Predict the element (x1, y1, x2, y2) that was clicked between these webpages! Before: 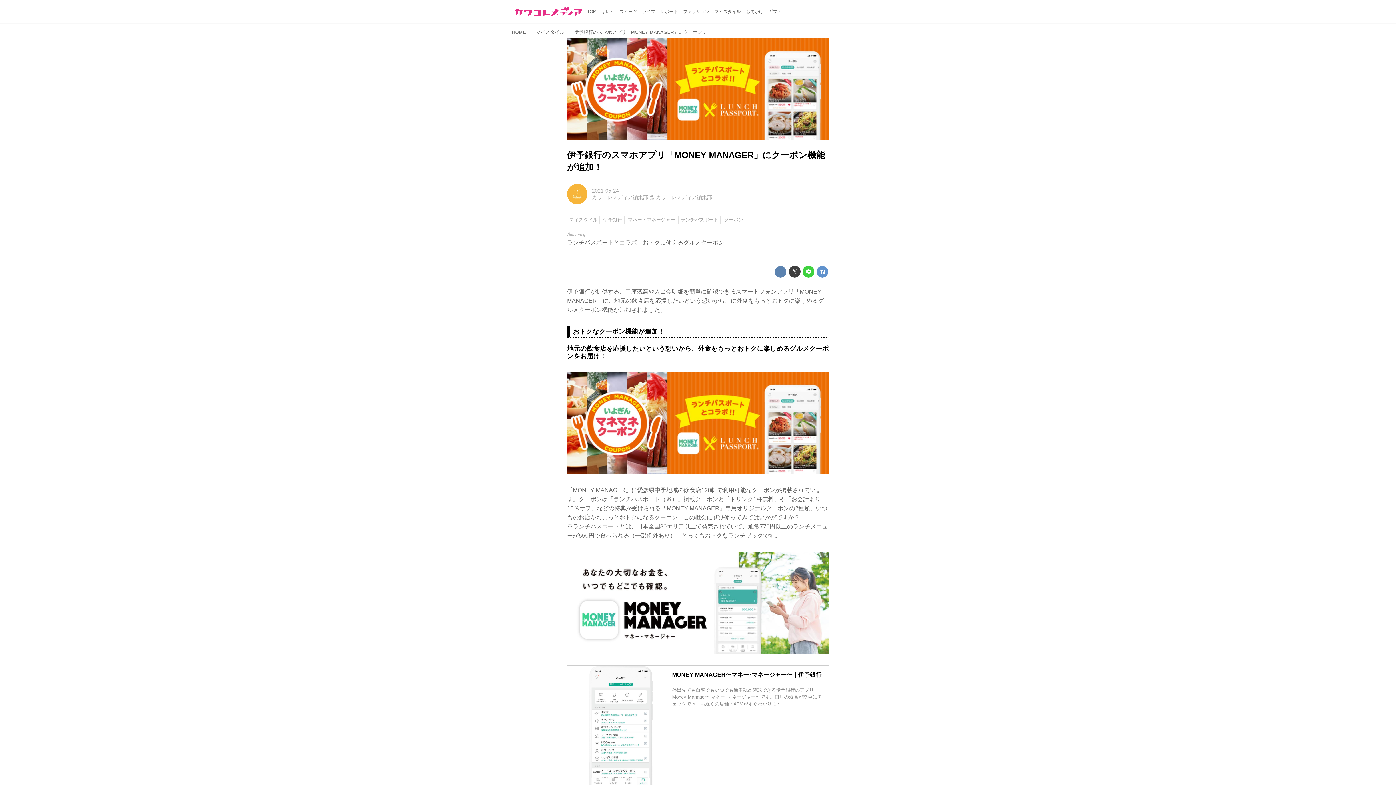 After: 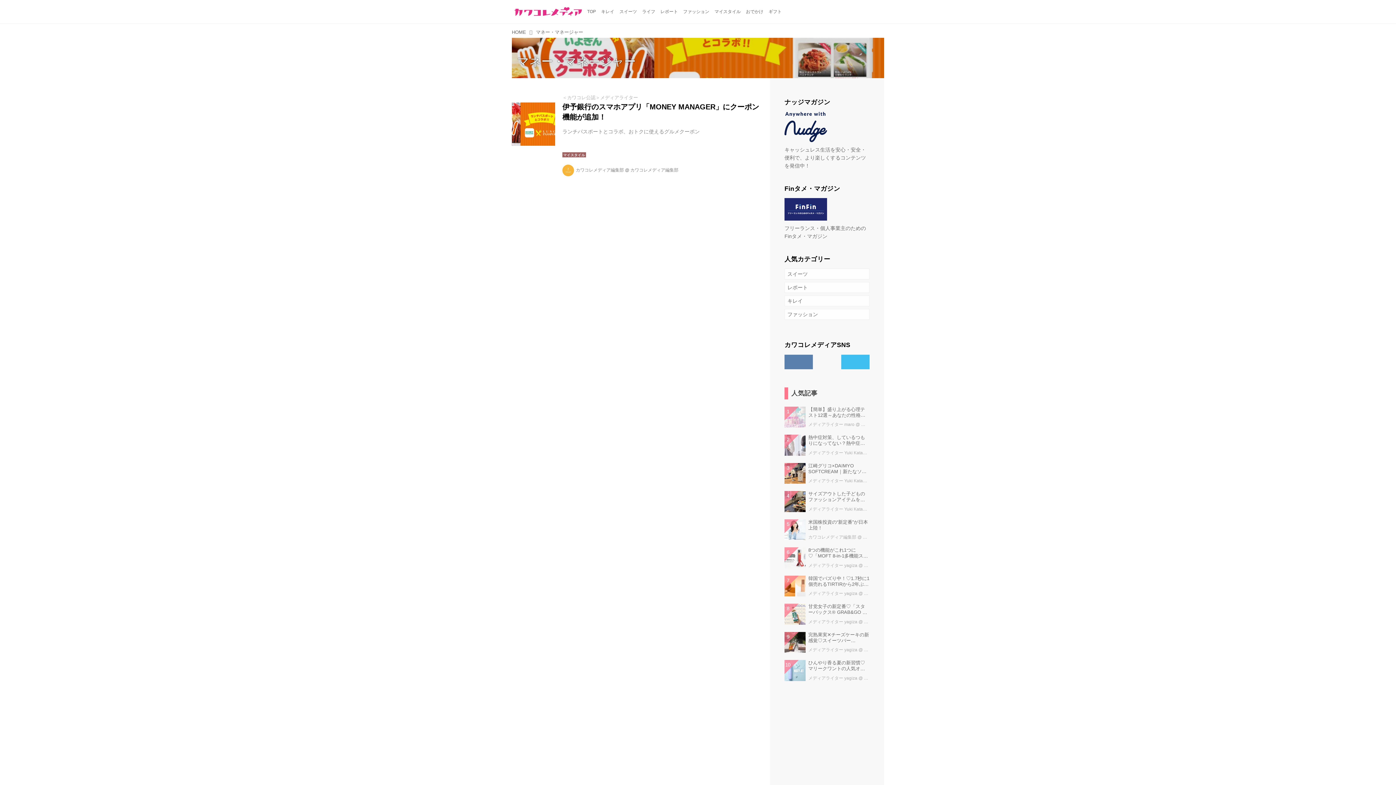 Action: bbox: (625, 216, 677, 224) label: マネー・マネージャー